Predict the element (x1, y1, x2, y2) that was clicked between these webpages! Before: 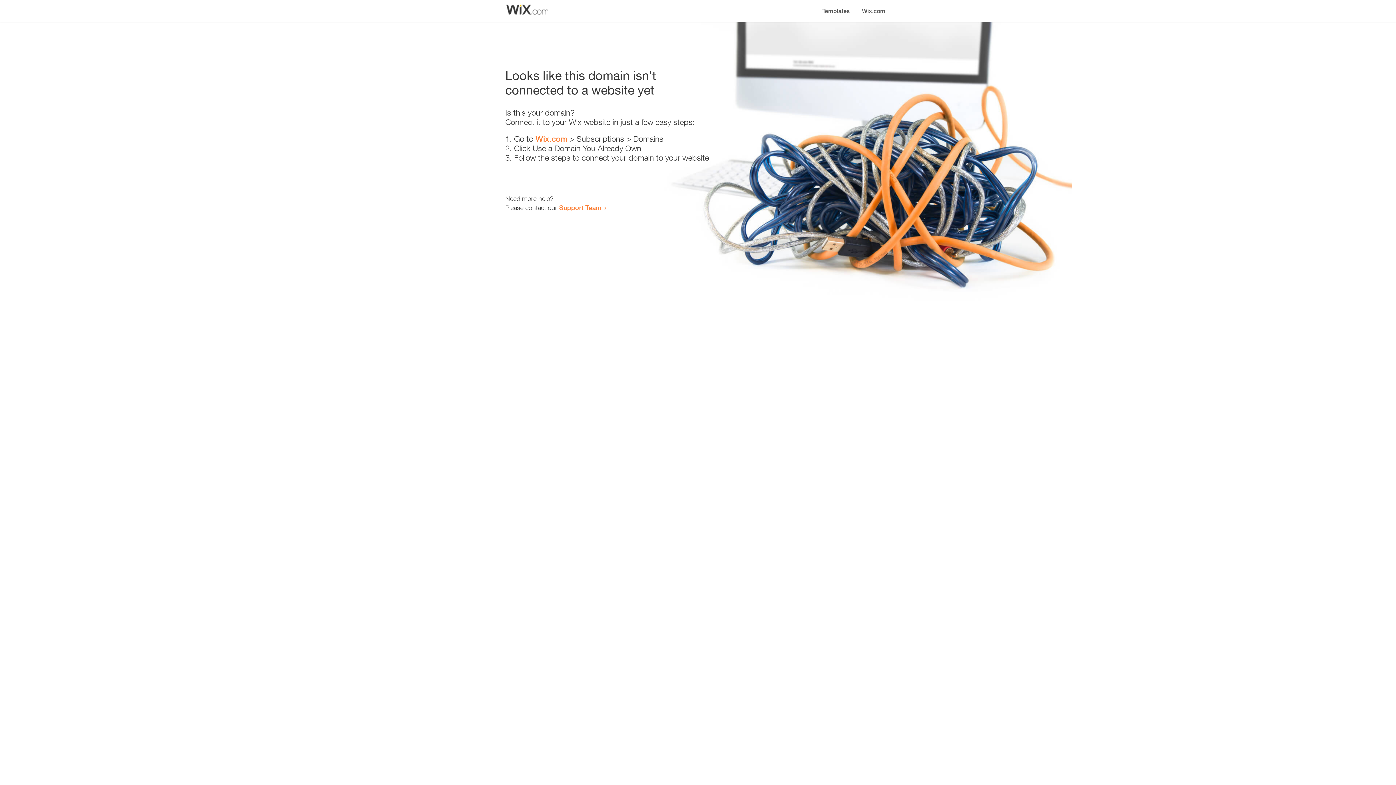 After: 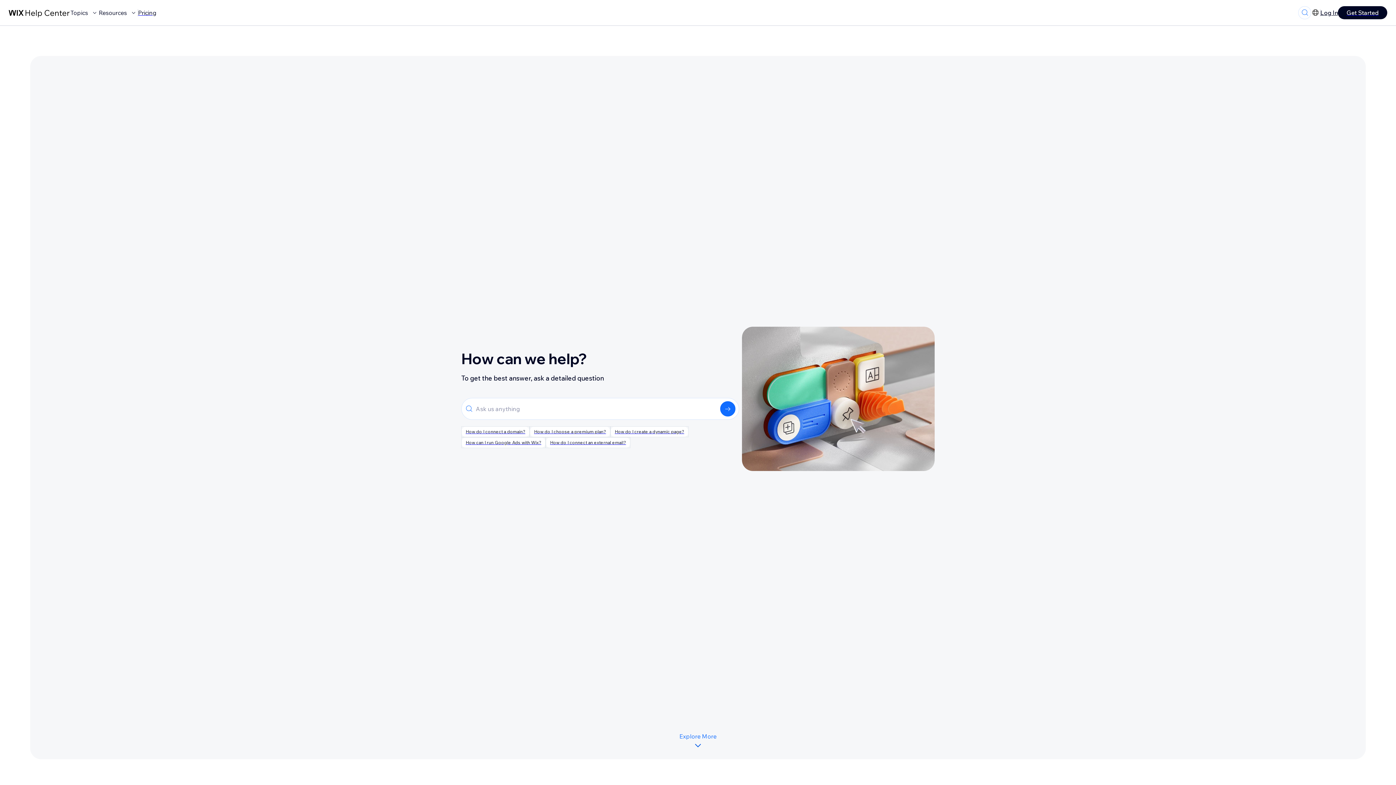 Action: bbox: (559, 203, 601, 211) label: Support Team